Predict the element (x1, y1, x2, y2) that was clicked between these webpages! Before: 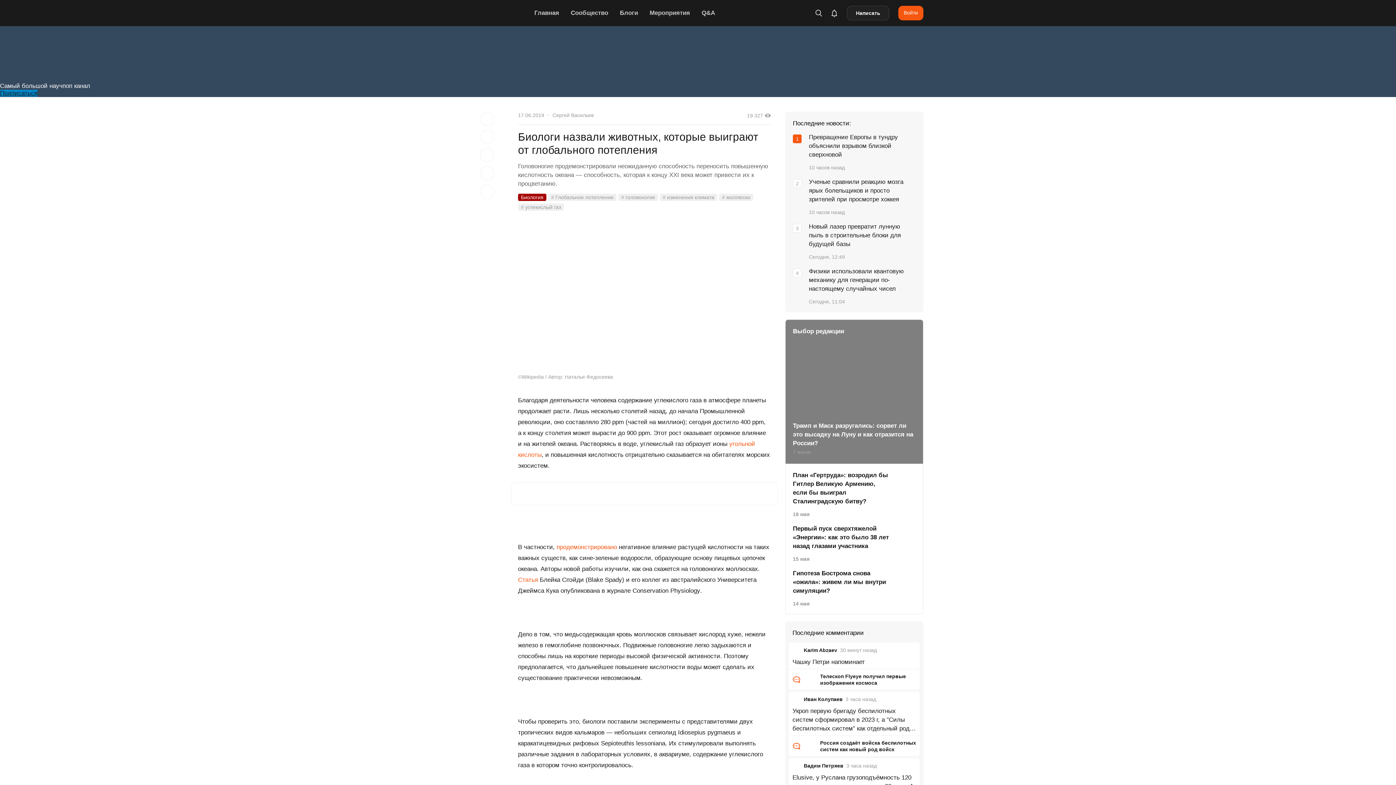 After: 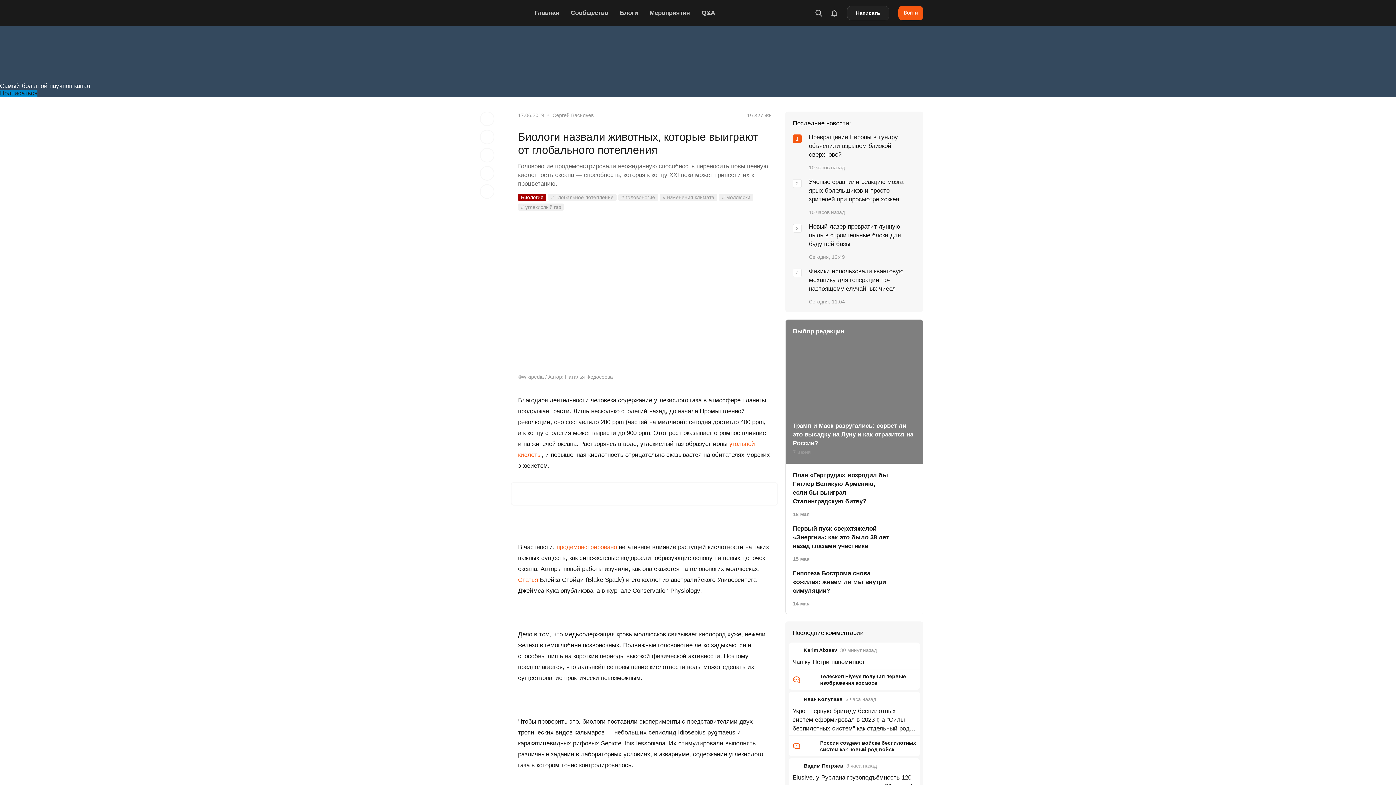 Action: label: продемонстрировано bbox: (556, 543, 617, 550)